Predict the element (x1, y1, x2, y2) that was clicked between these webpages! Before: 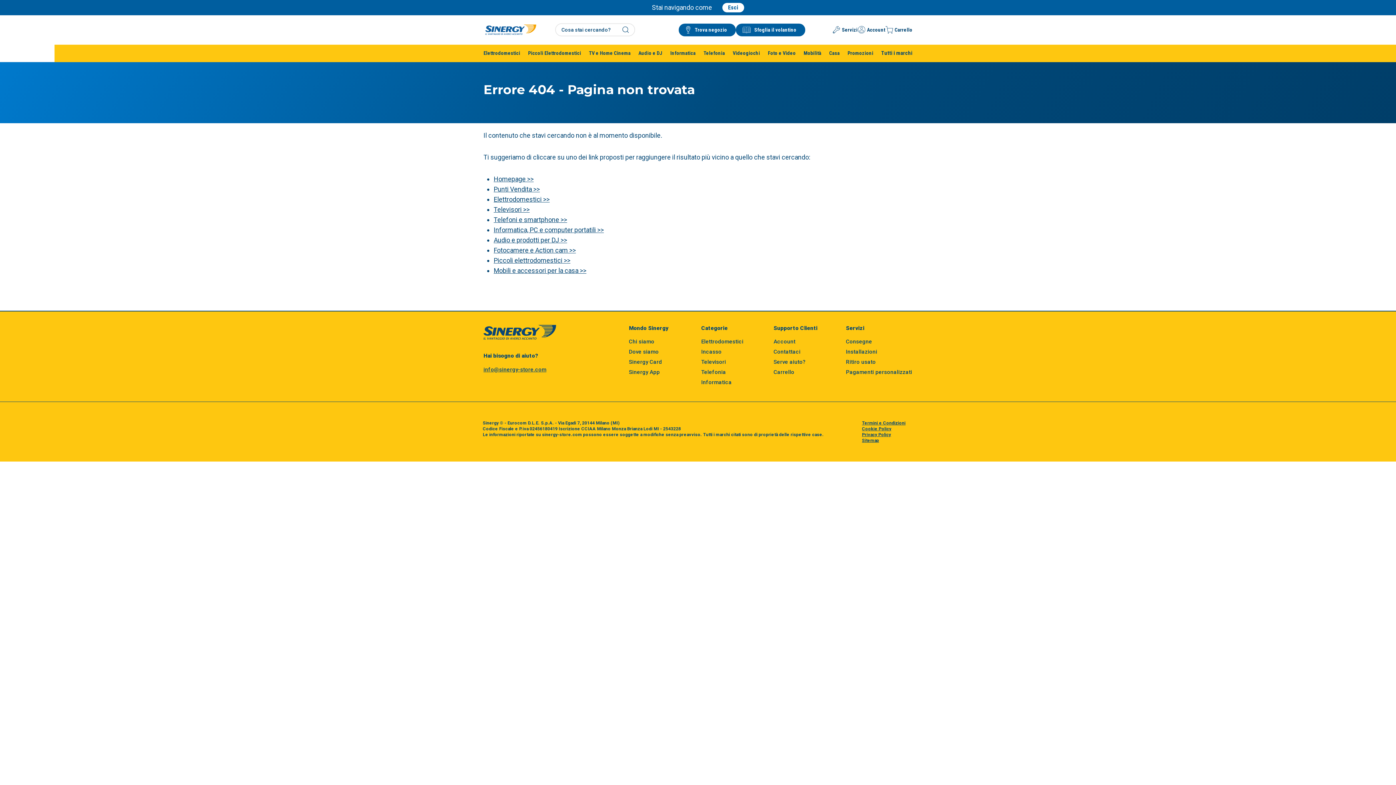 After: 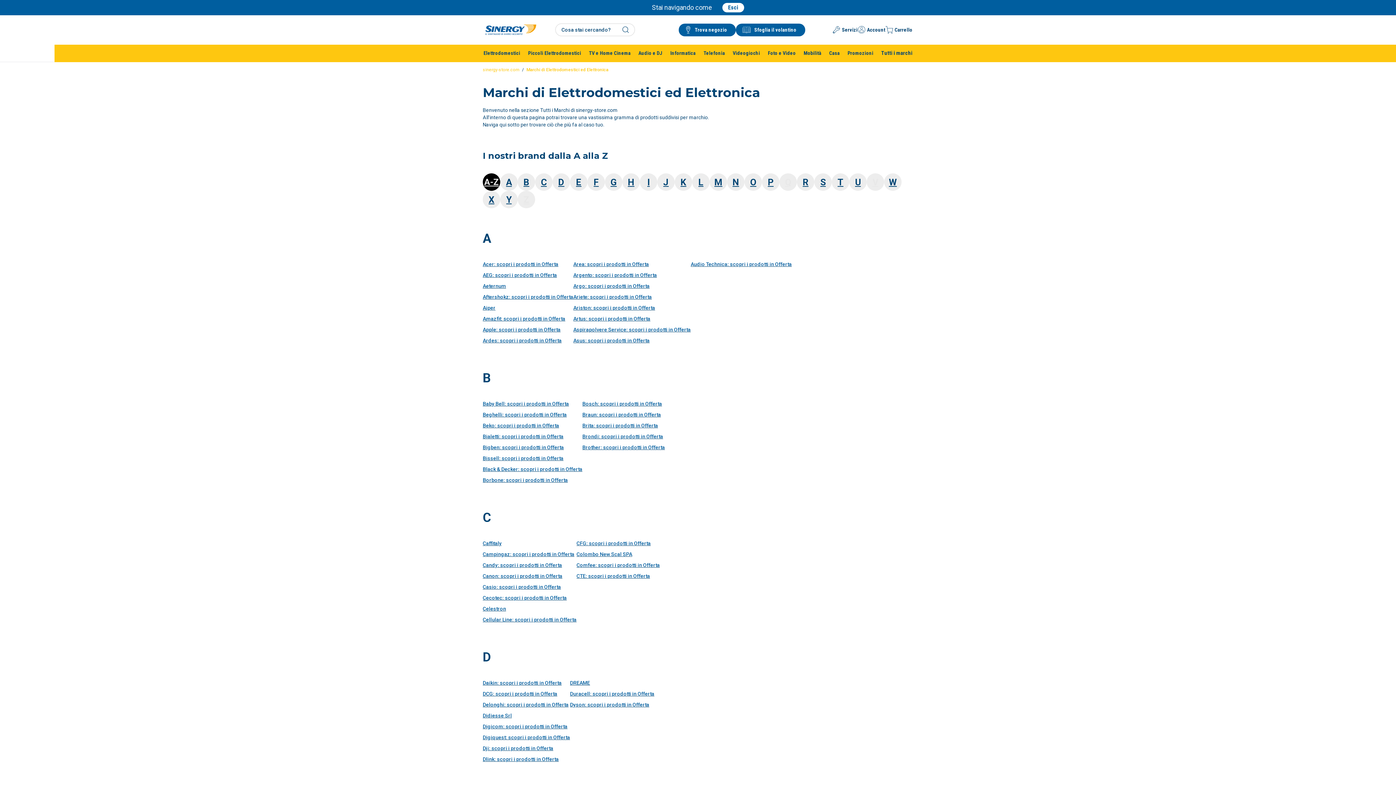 Action: bbox: (881, 49, 912, 56) label: Tutti i marchi